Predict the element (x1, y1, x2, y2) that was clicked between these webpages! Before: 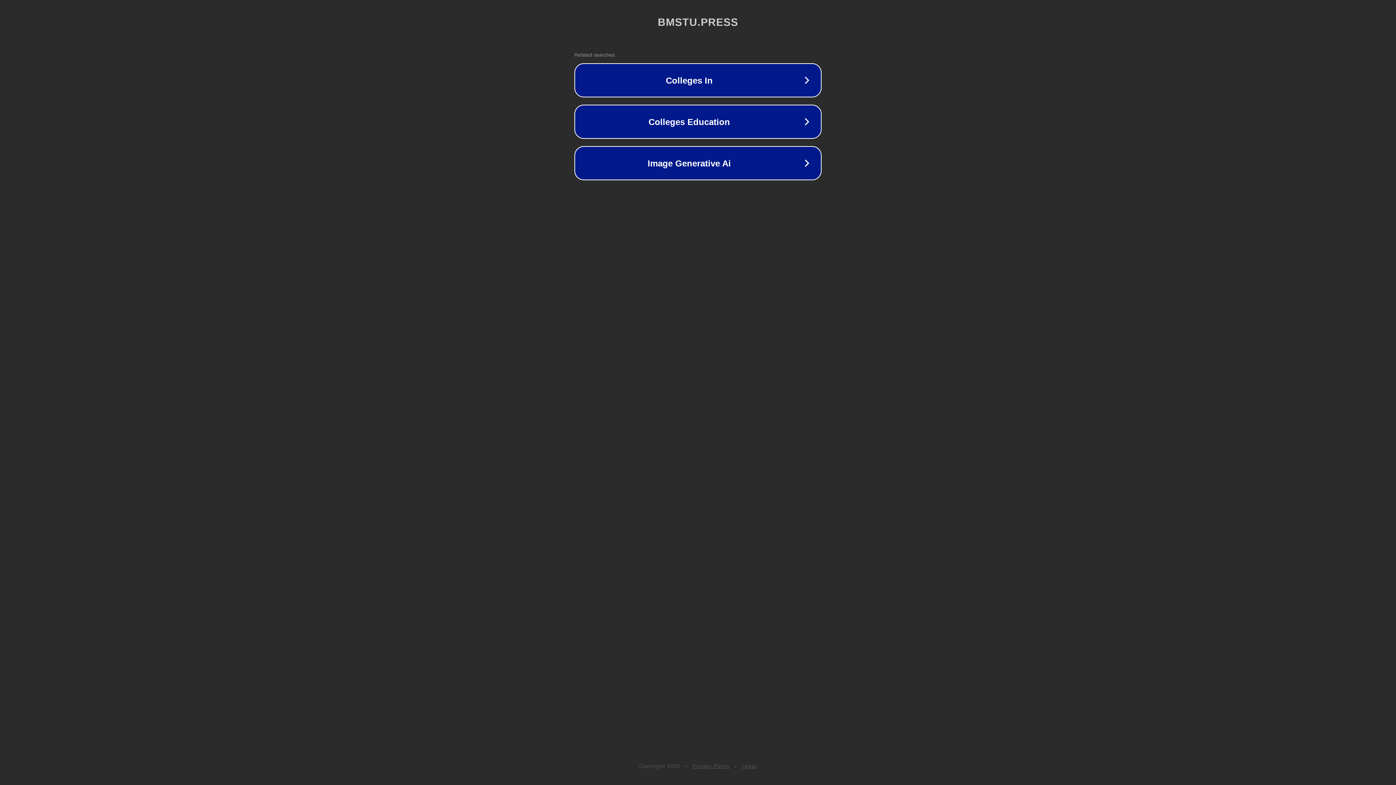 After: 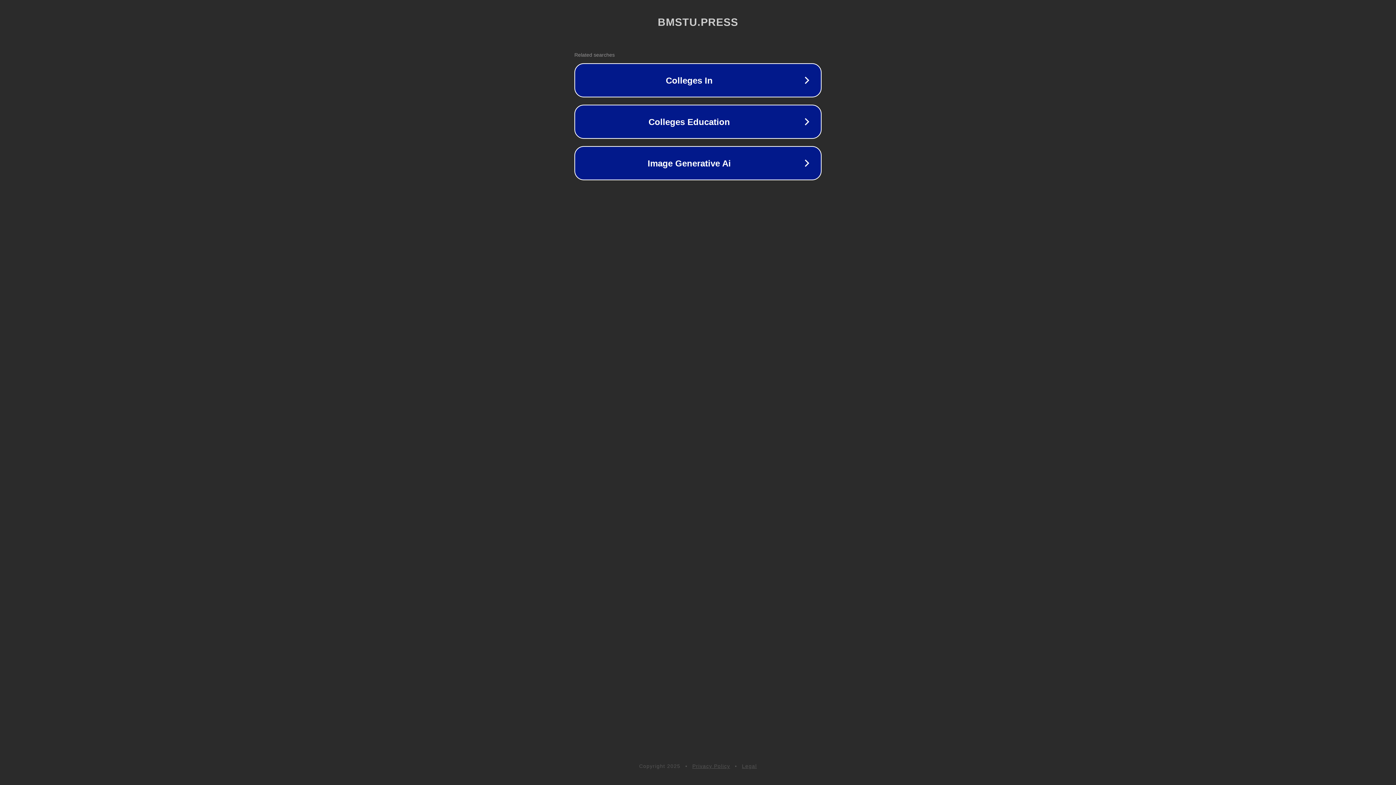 Action: bbox: (692, 763, 730, 769) label: Privacy Policy